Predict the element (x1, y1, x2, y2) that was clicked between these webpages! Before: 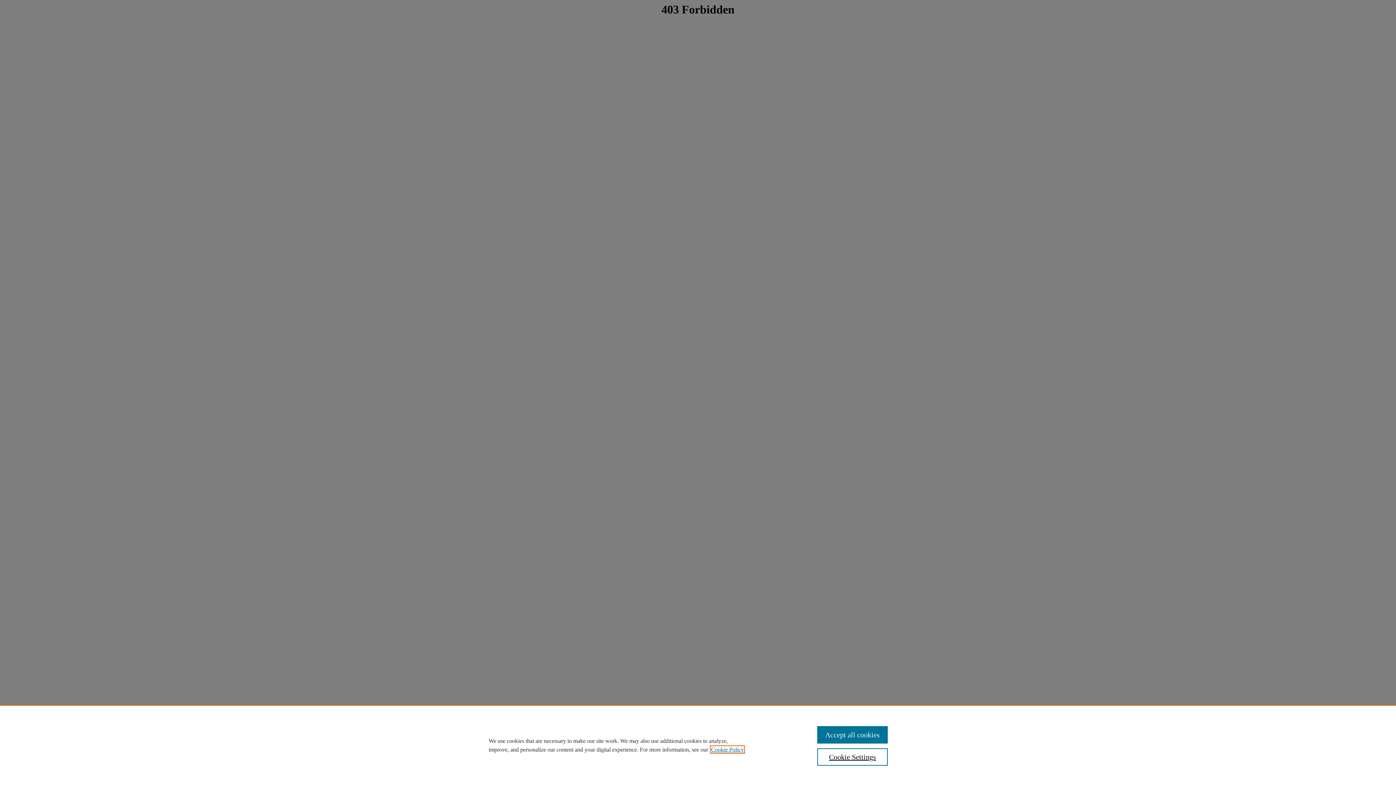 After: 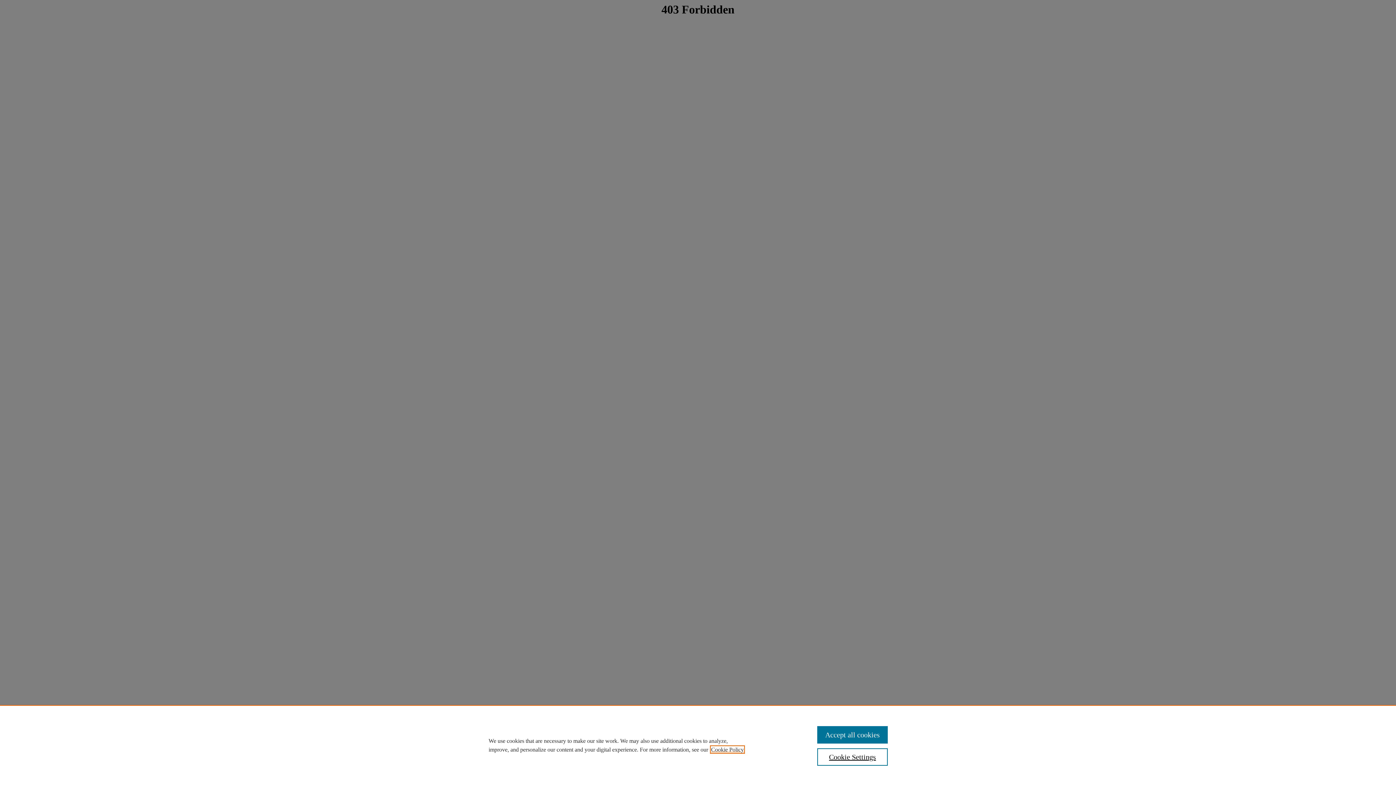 Action: label: , opens in a new tab bbox: (711, 746, 744, 753)